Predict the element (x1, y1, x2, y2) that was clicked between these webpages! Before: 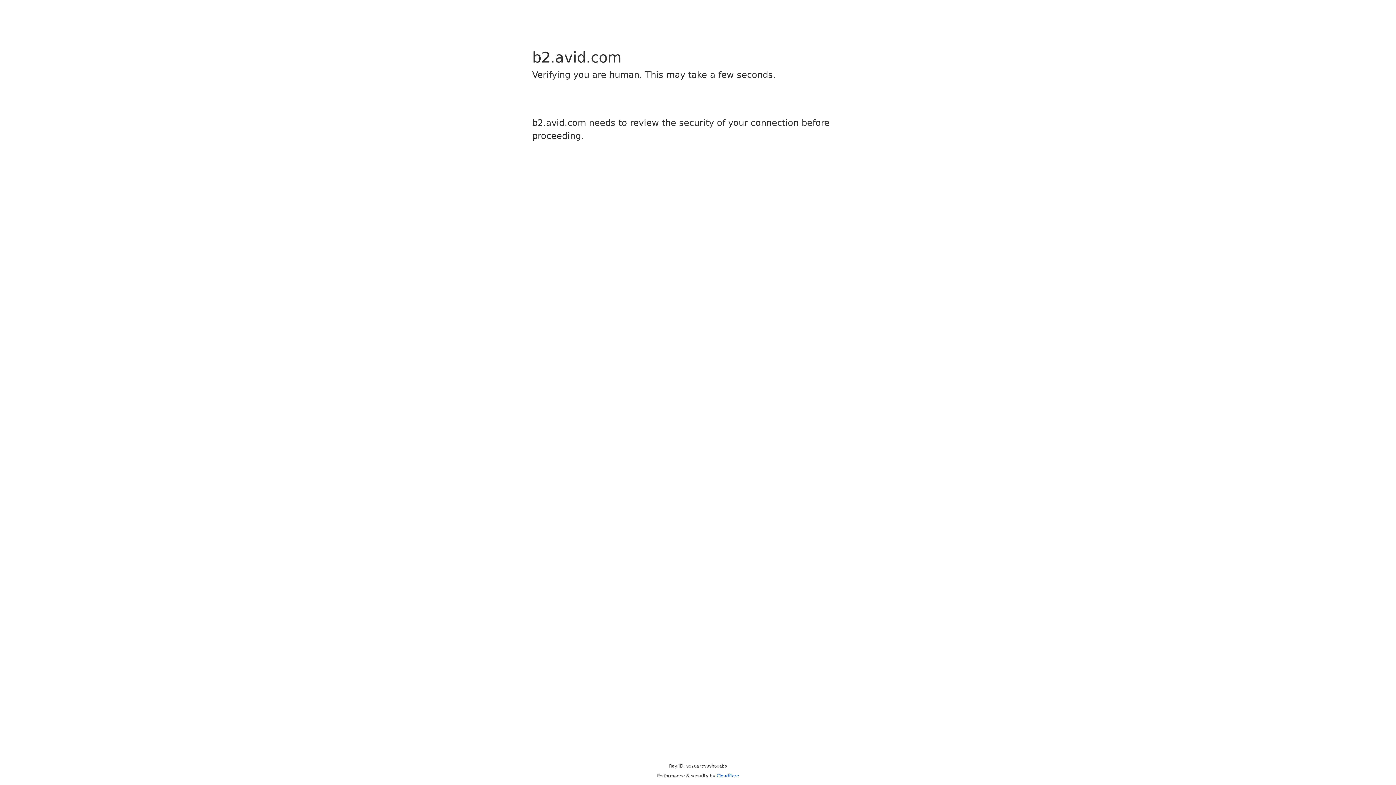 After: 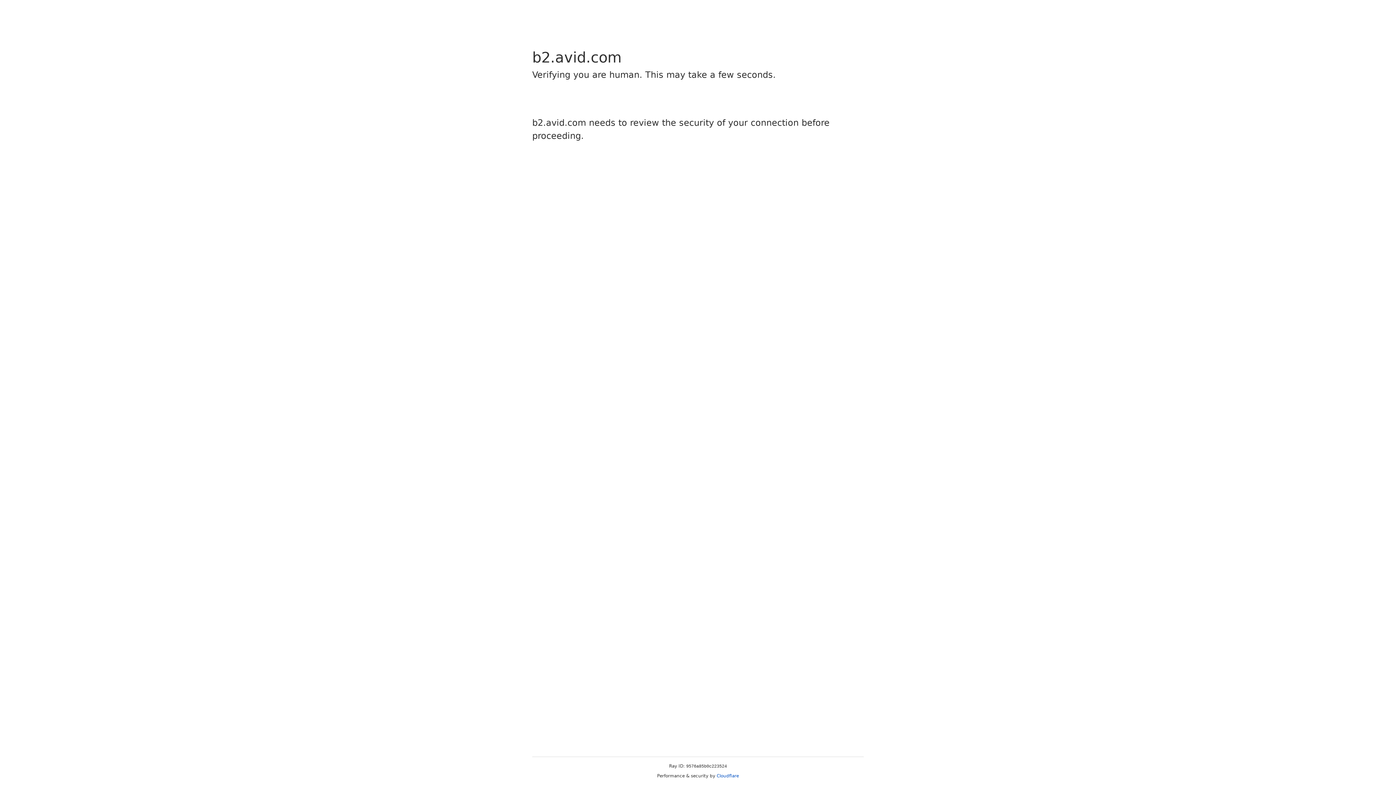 Action: bbox: (716, 773, 739, 778) label: Cloudflare